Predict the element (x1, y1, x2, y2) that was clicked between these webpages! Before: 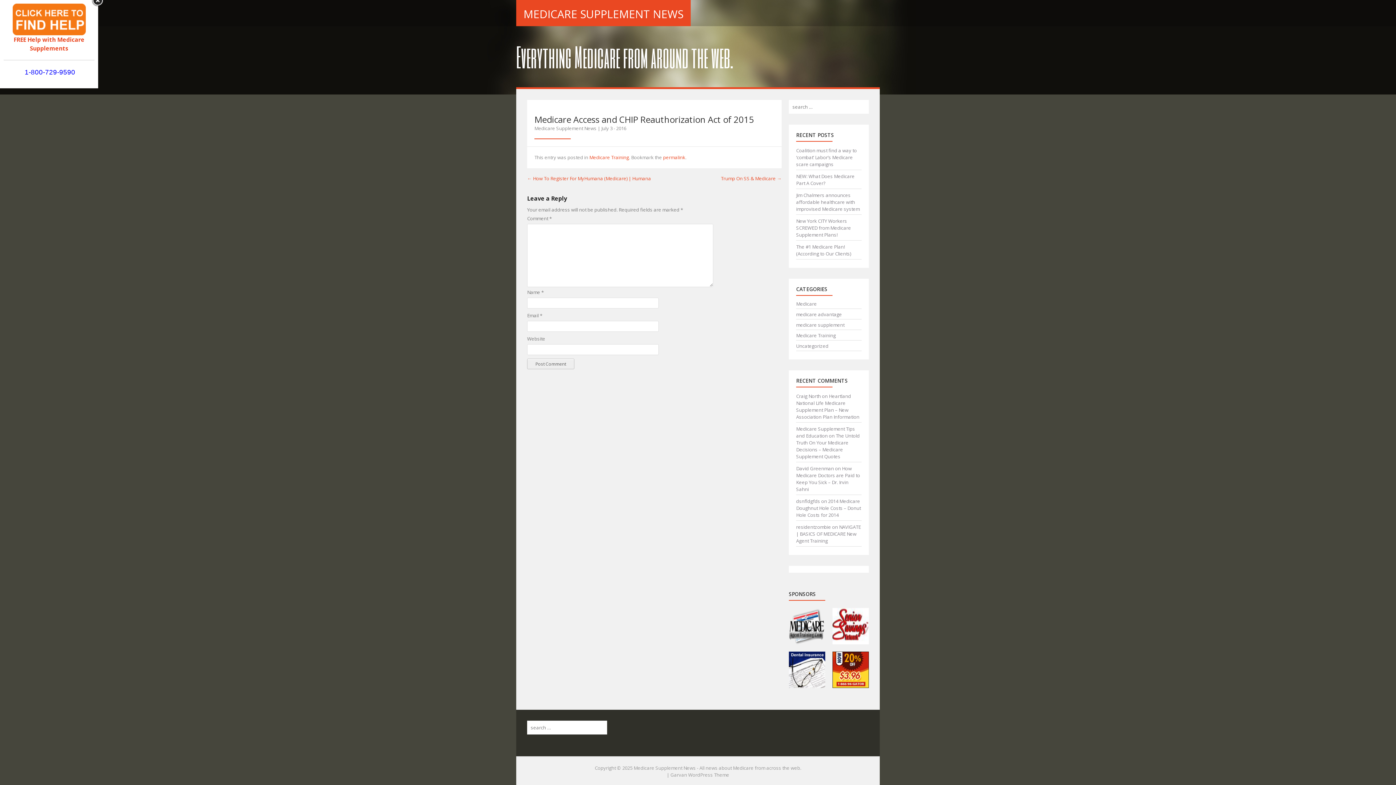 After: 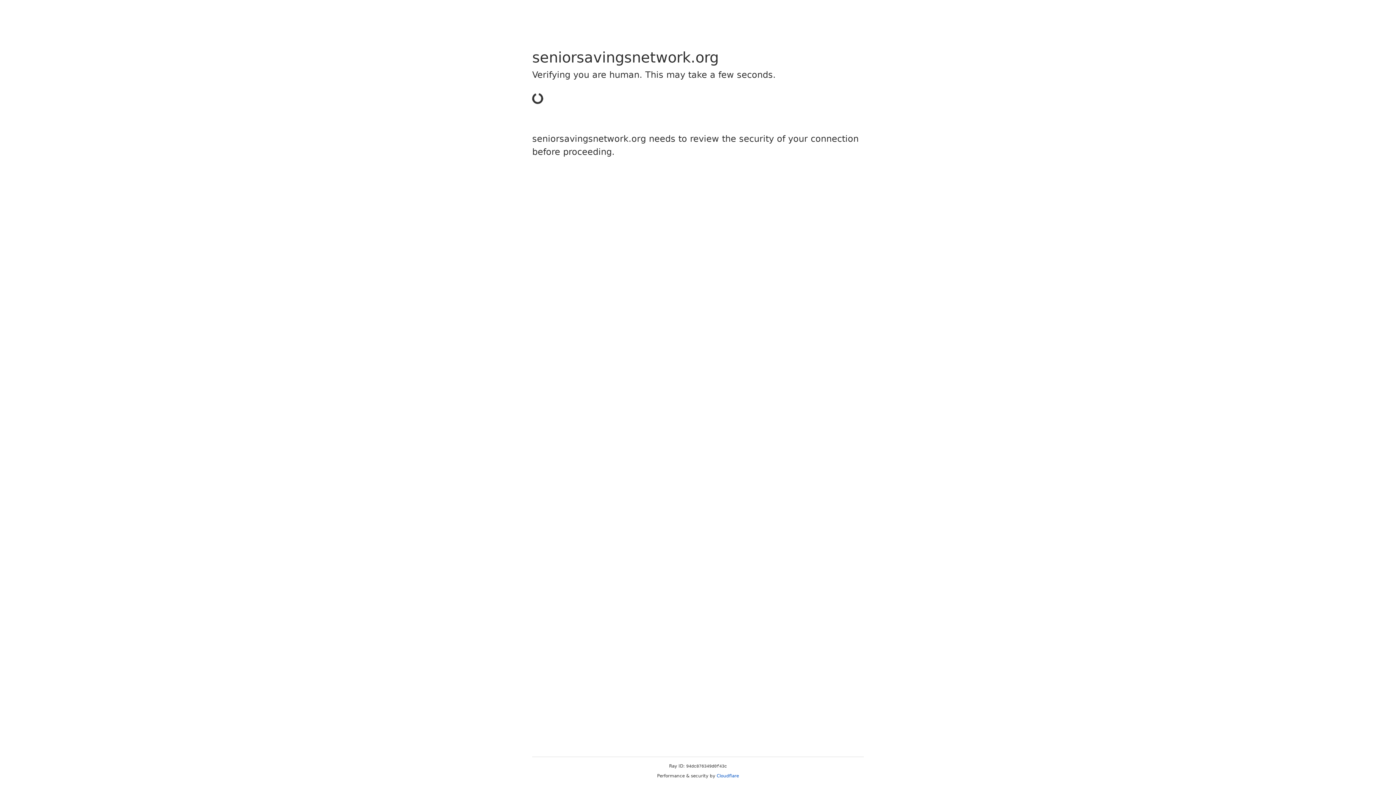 Action: label: FREE Help with Medicare Supplements bbox: (13, 36, 84, 52)